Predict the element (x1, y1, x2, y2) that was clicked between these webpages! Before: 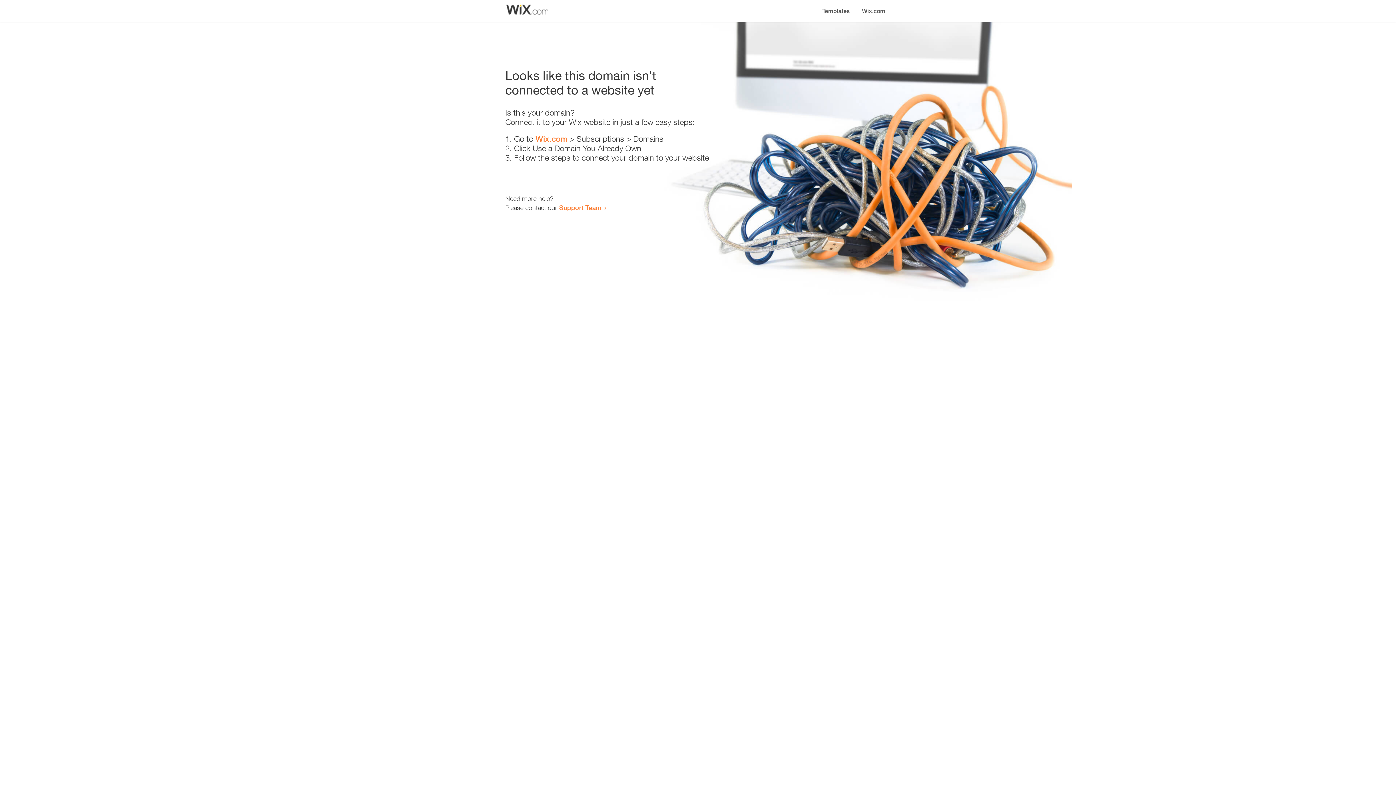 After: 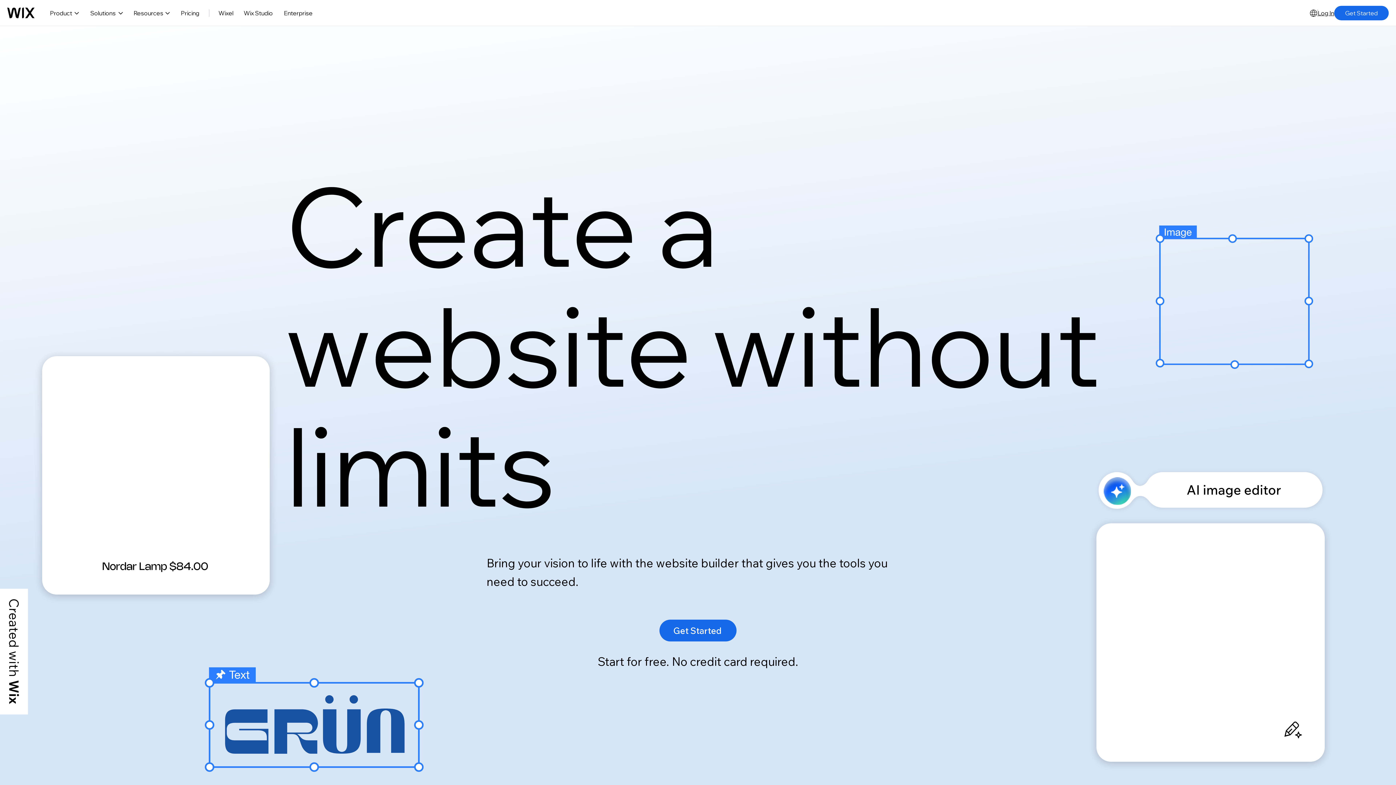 Action: bbox: (856, 0, 890, 14) label: Wix.com